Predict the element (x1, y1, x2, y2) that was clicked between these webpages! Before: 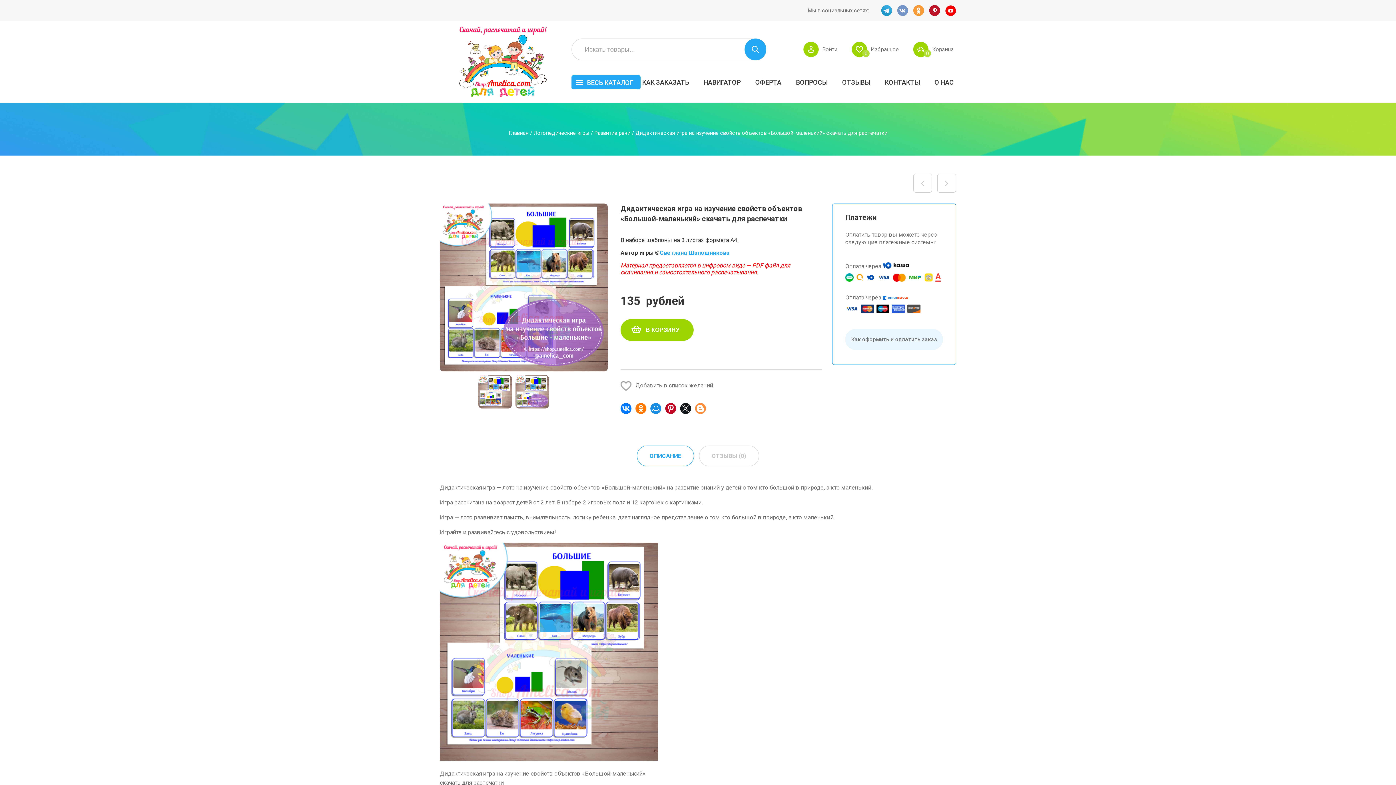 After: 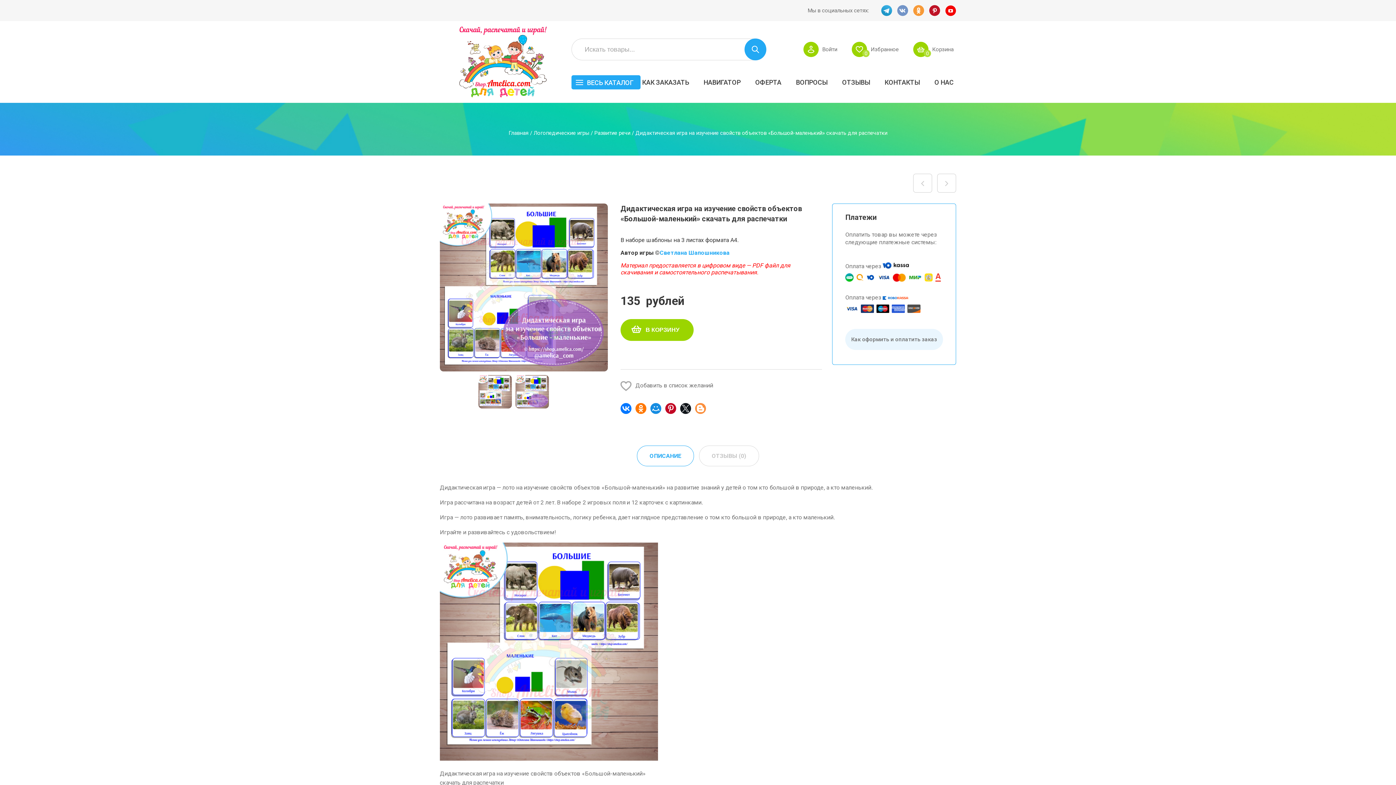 Action: label: TG bbox: (881, 5, 892, 16)